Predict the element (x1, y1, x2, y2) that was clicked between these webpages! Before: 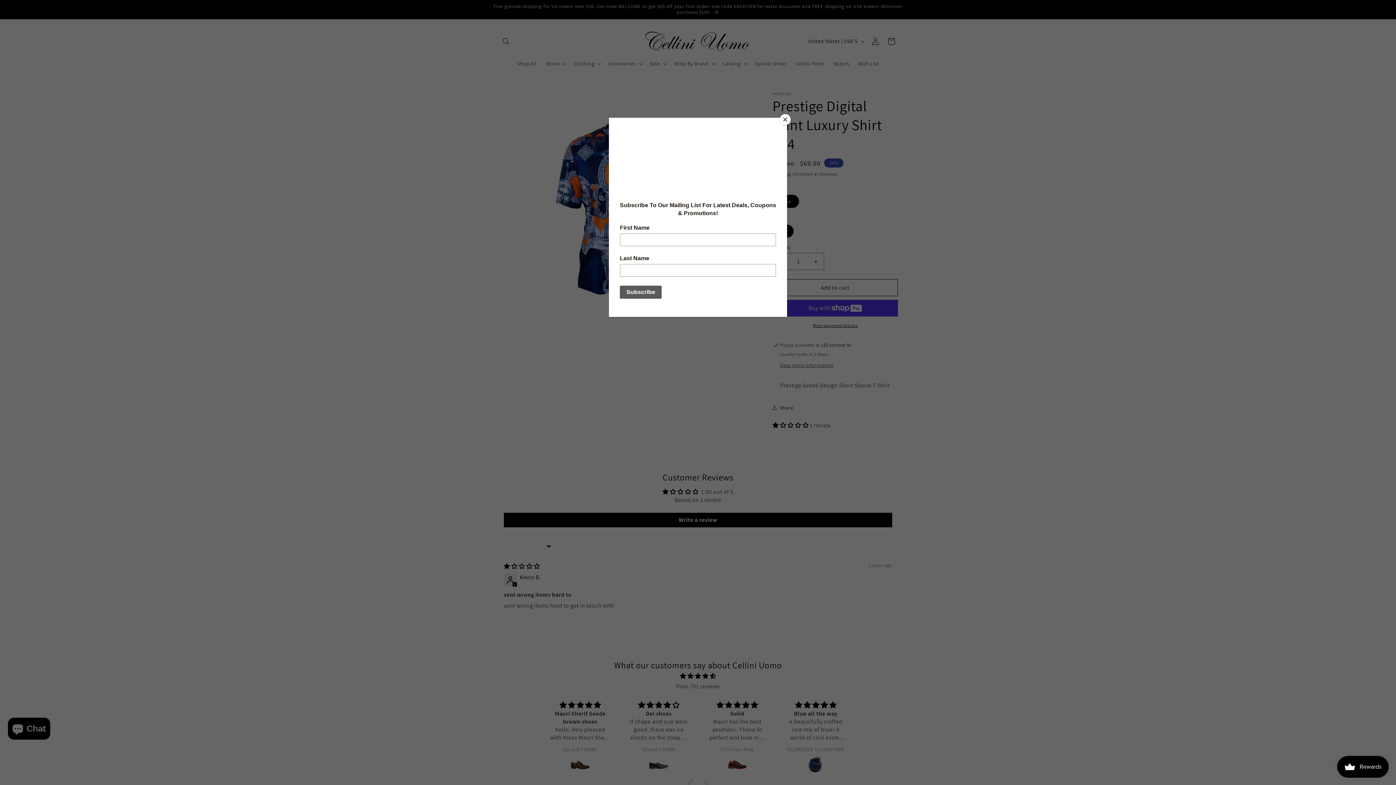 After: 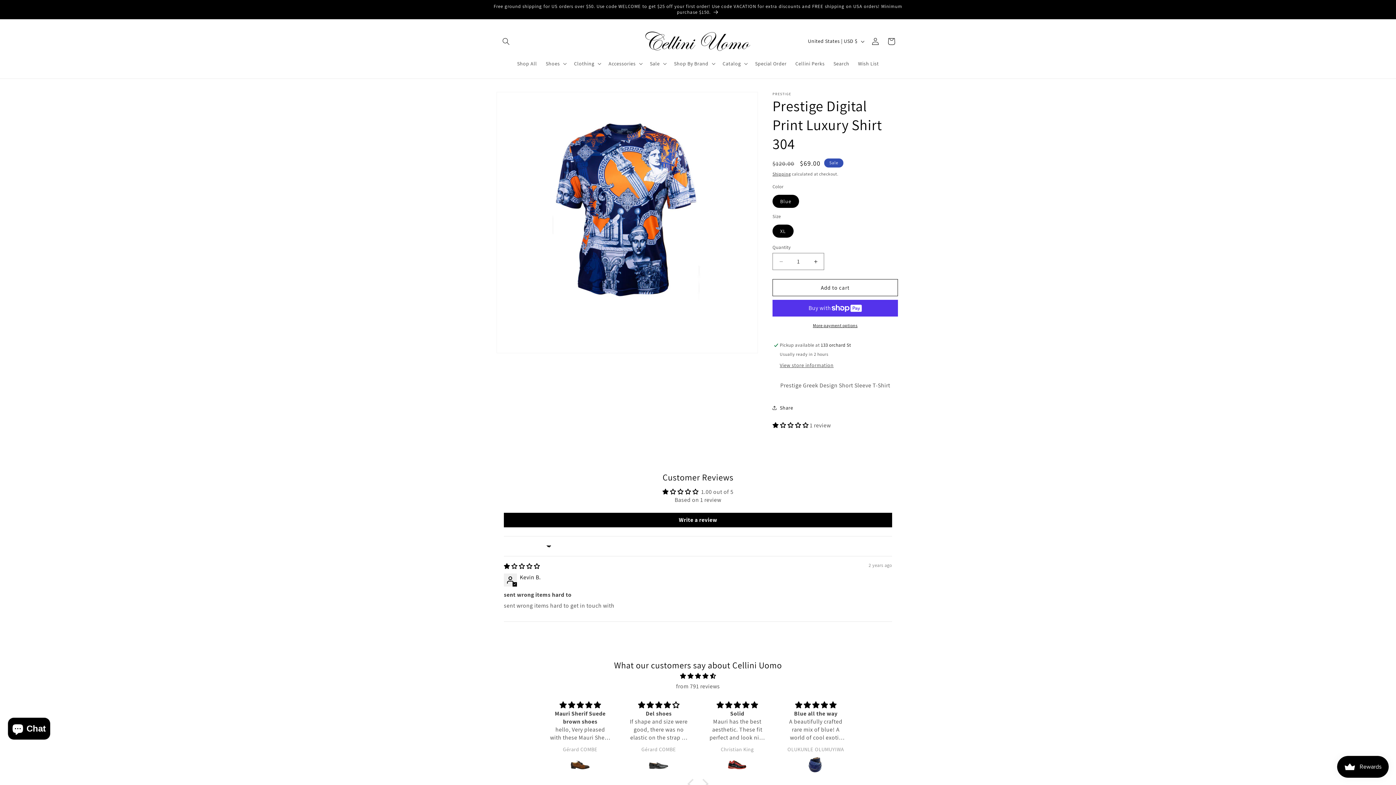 Action: bbox: (780, 114, 790, 125) label: Close